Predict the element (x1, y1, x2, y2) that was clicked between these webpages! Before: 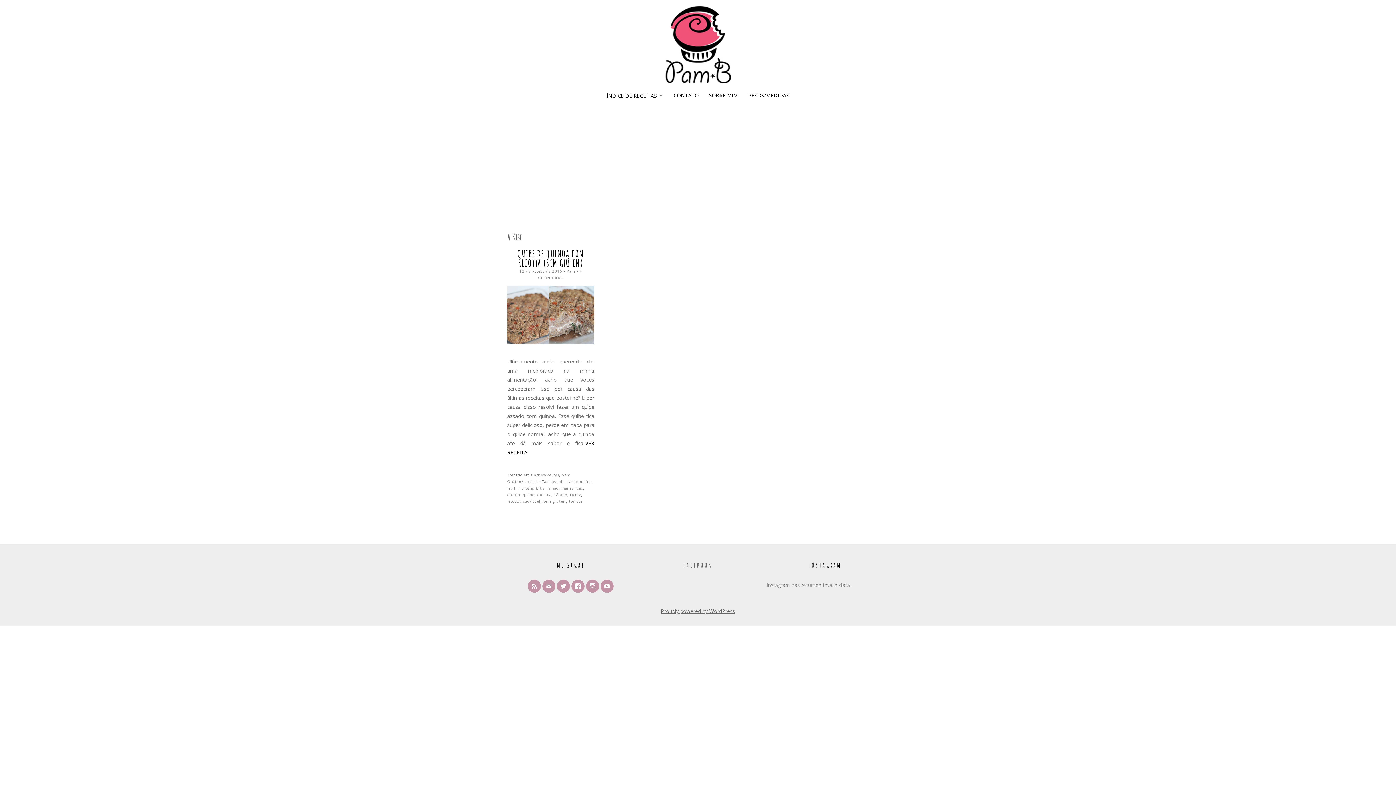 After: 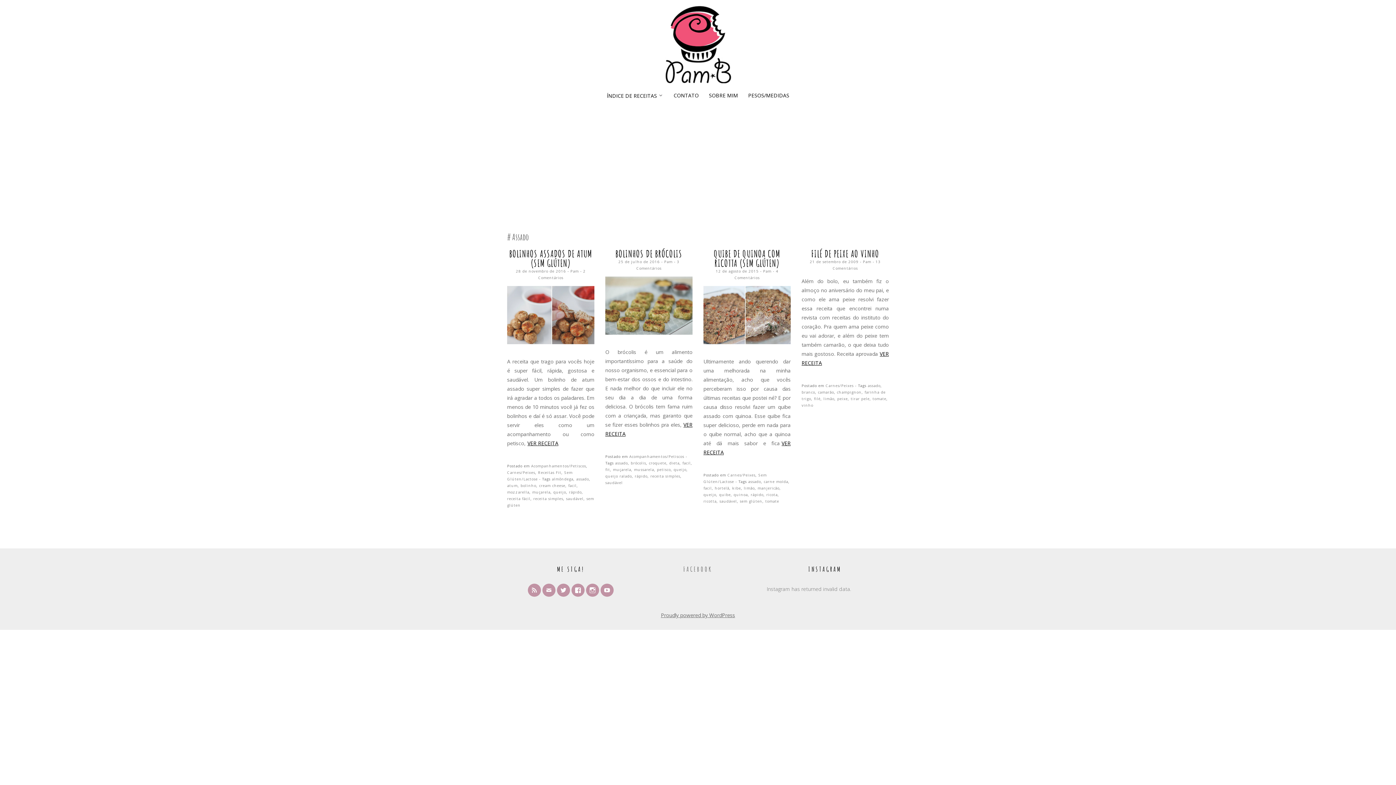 Action: label: assado bbox: (552, 479, 564, 484)